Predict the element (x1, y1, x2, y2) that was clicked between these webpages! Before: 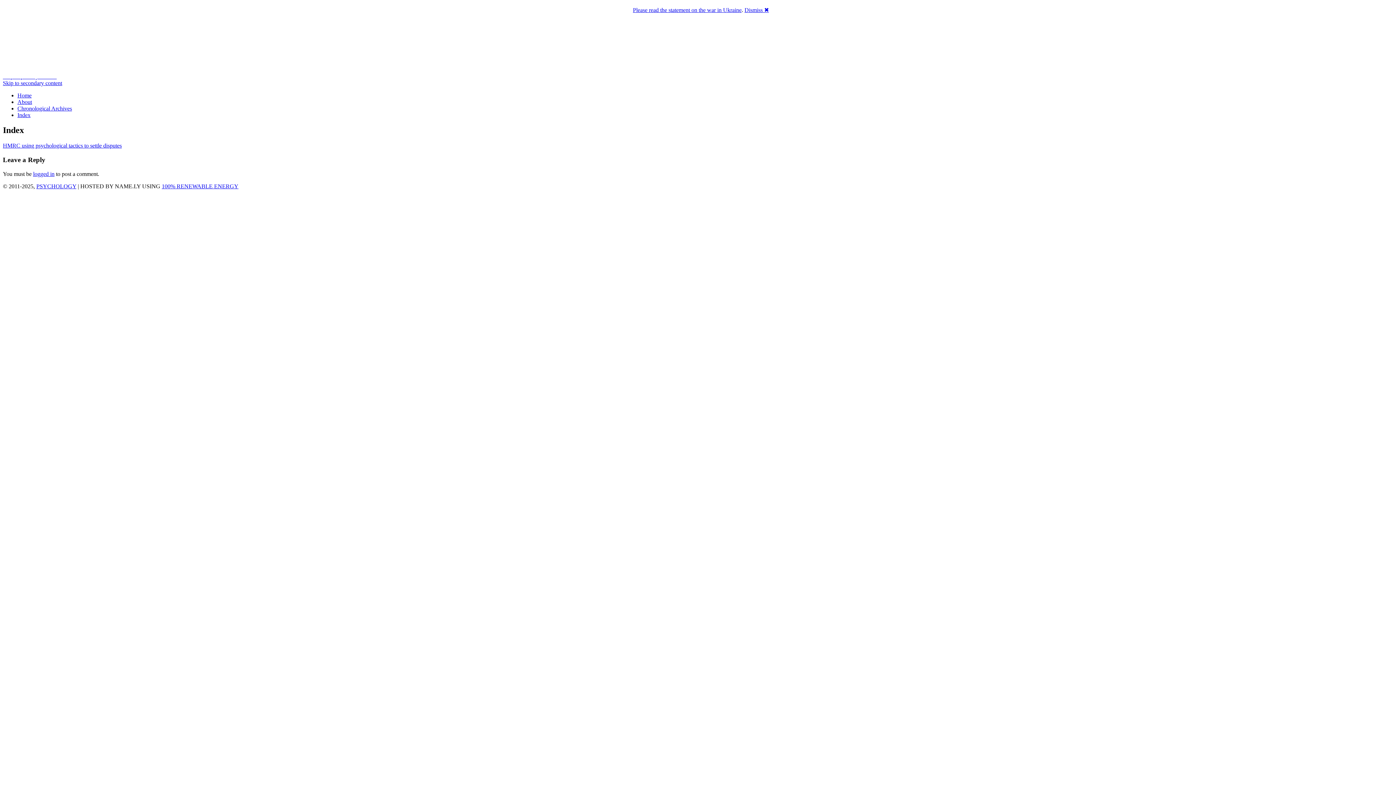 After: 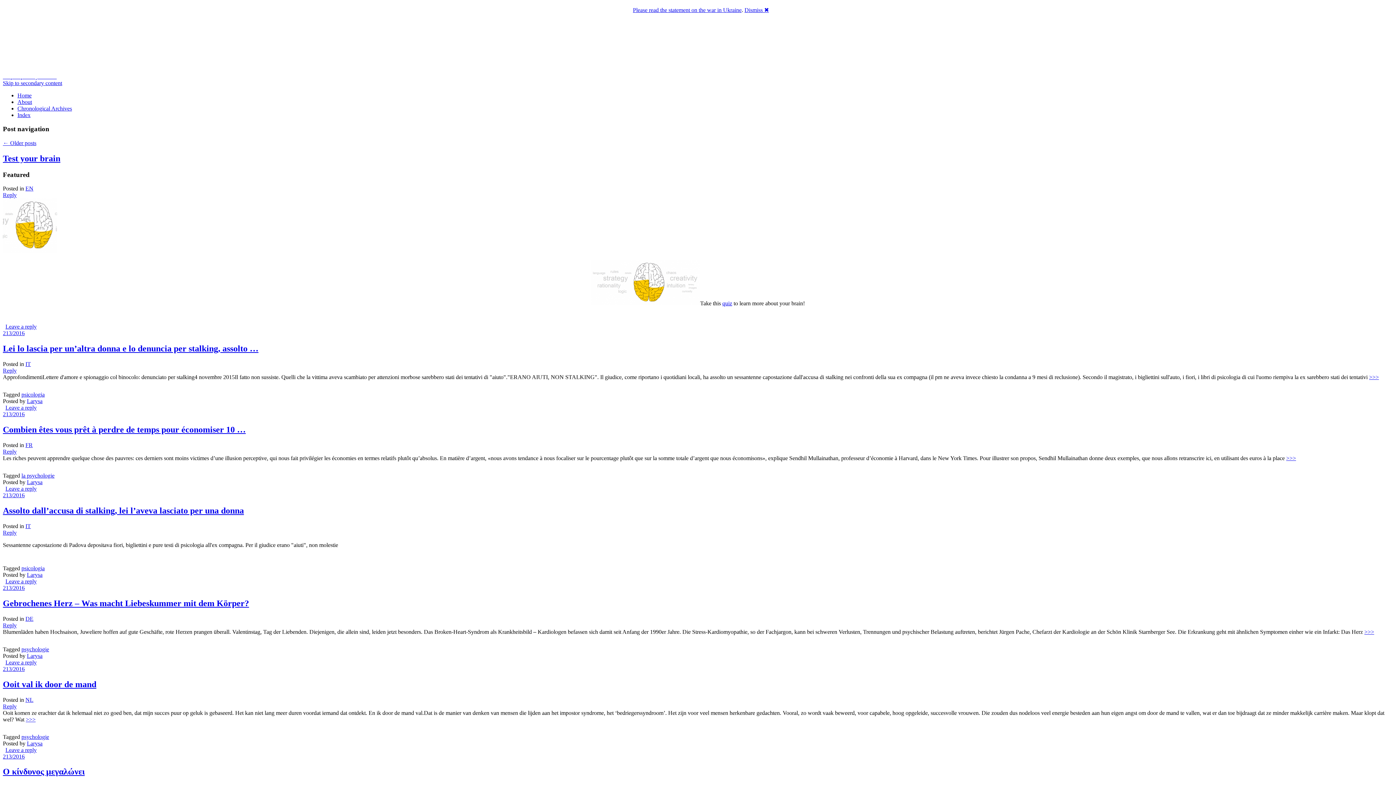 Action: label: PSYCHOLOGY bbox: (36, 183, 76, 189)